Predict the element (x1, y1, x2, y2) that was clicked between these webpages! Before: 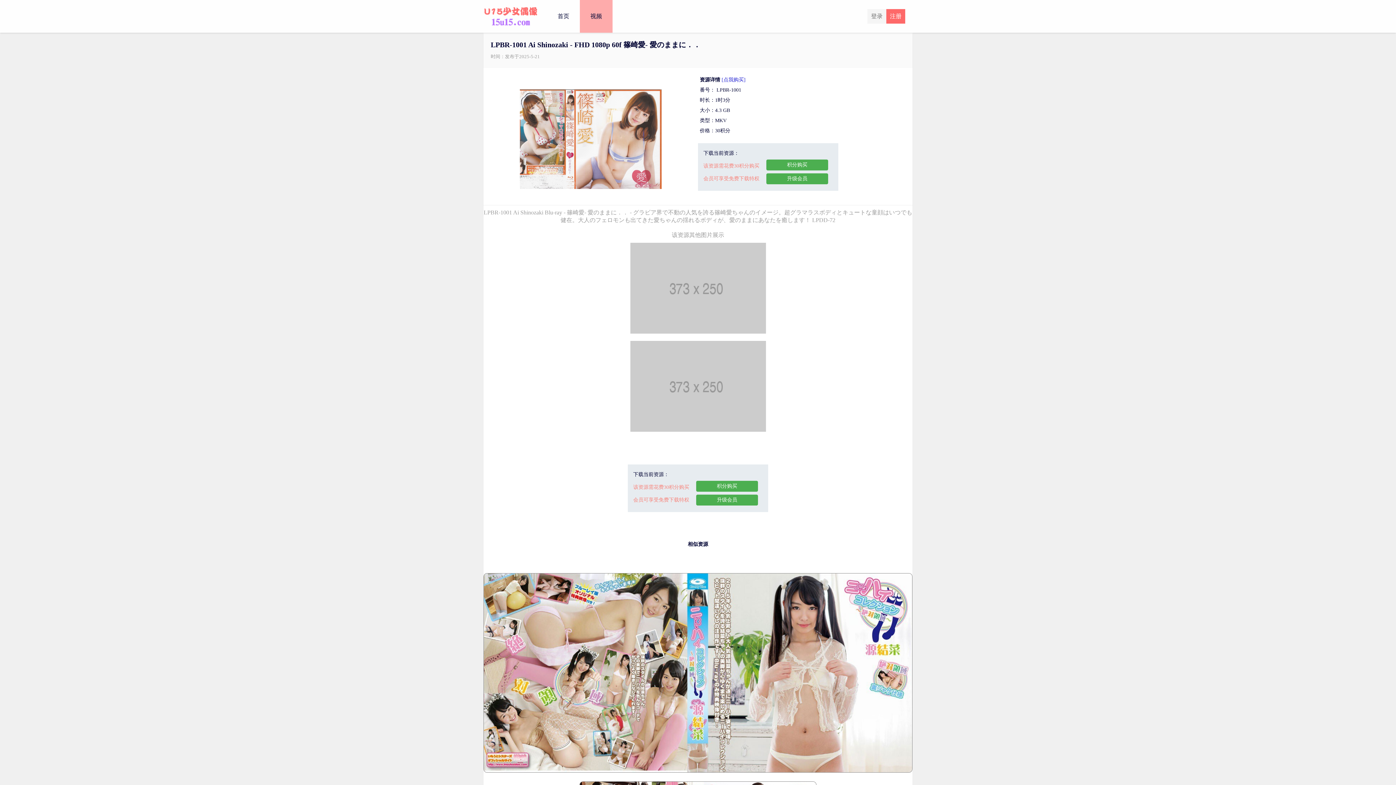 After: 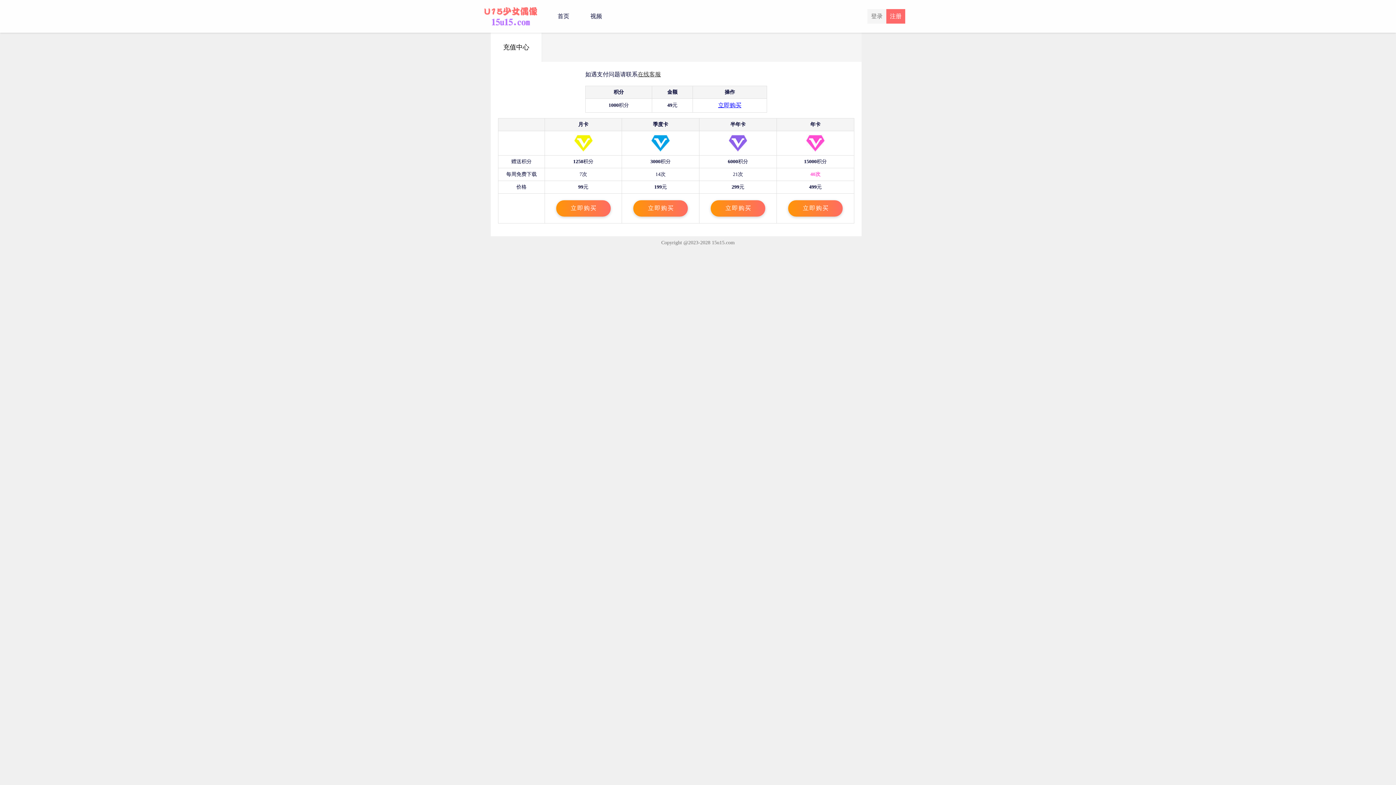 Action: label: 升级会员 bbox: (696, 494, 758, 505)